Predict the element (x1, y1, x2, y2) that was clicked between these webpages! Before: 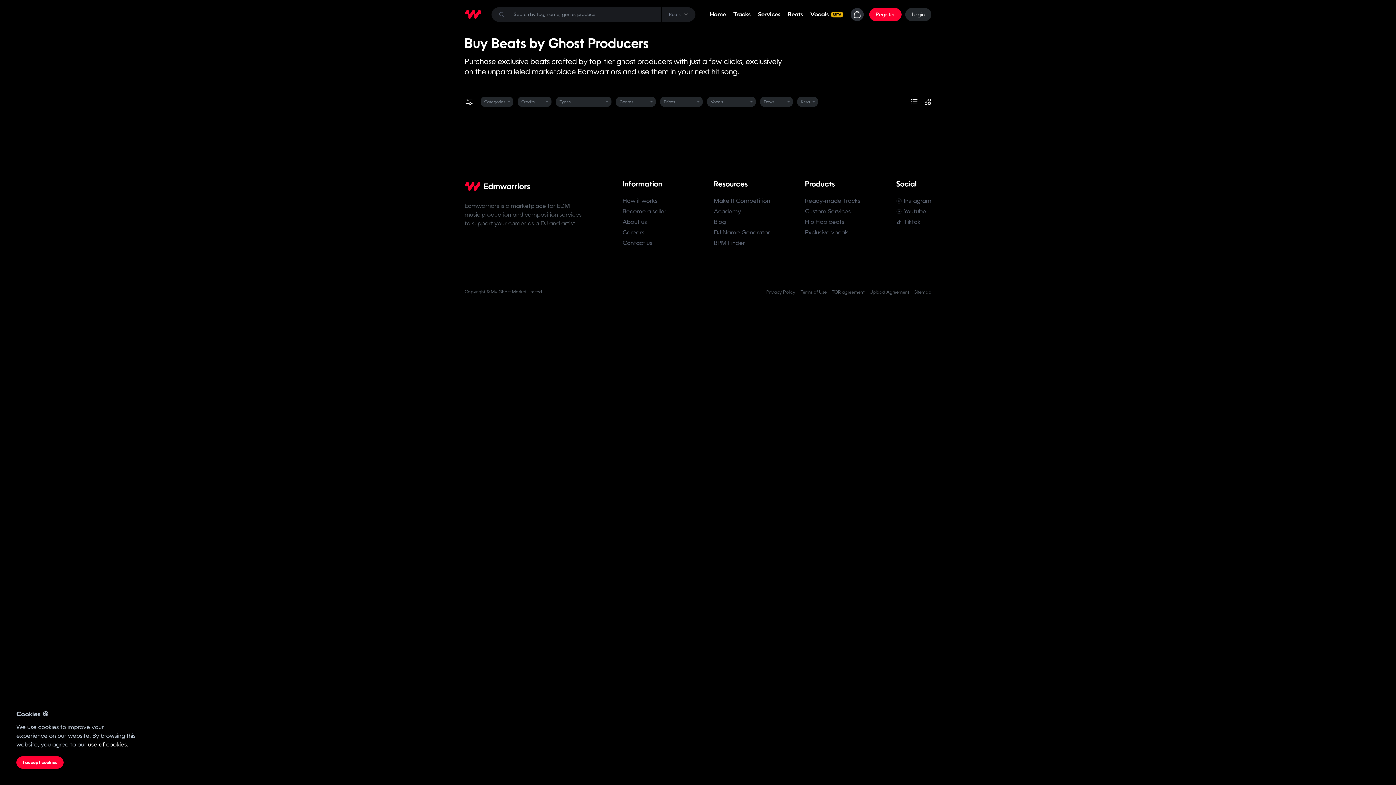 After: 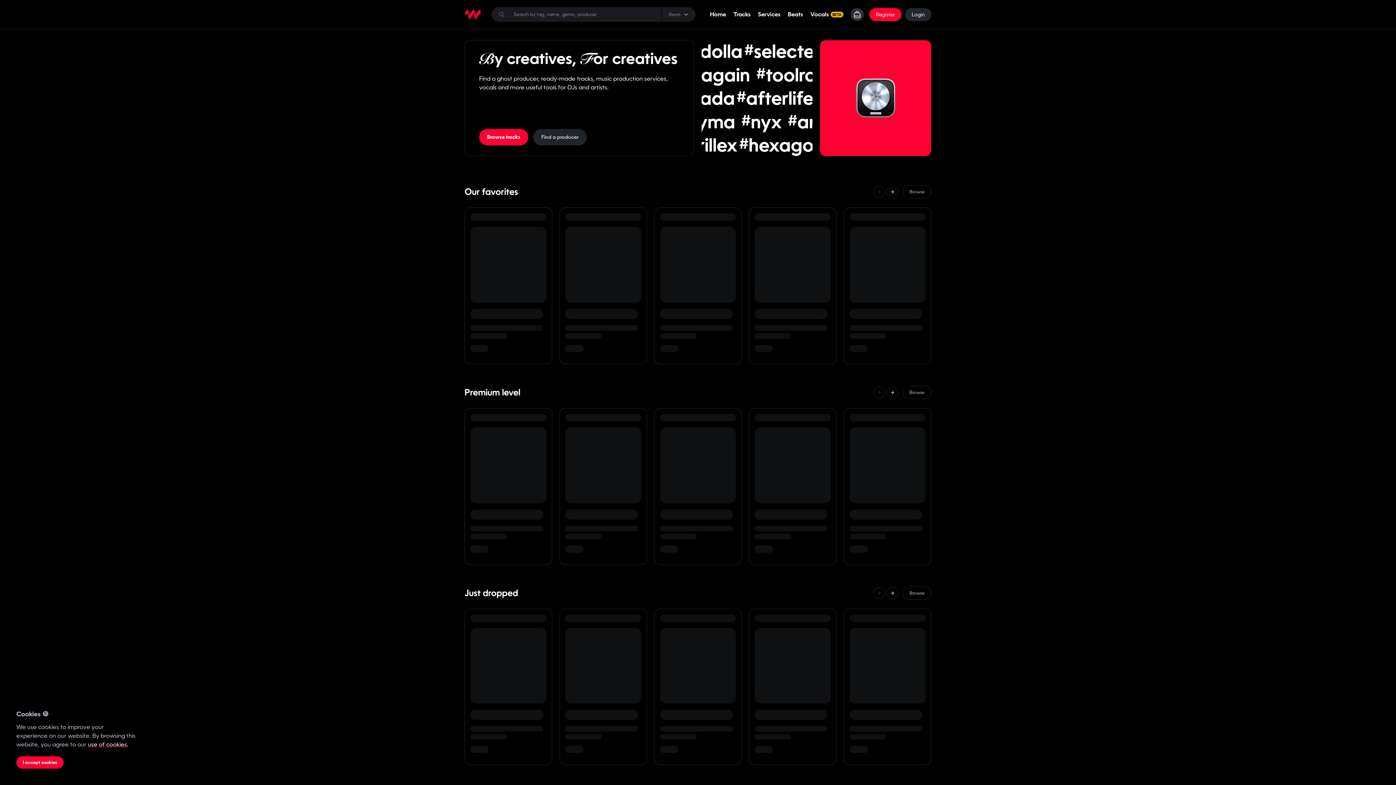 Action: bbox: (707, 10, 729, 17) label: Home